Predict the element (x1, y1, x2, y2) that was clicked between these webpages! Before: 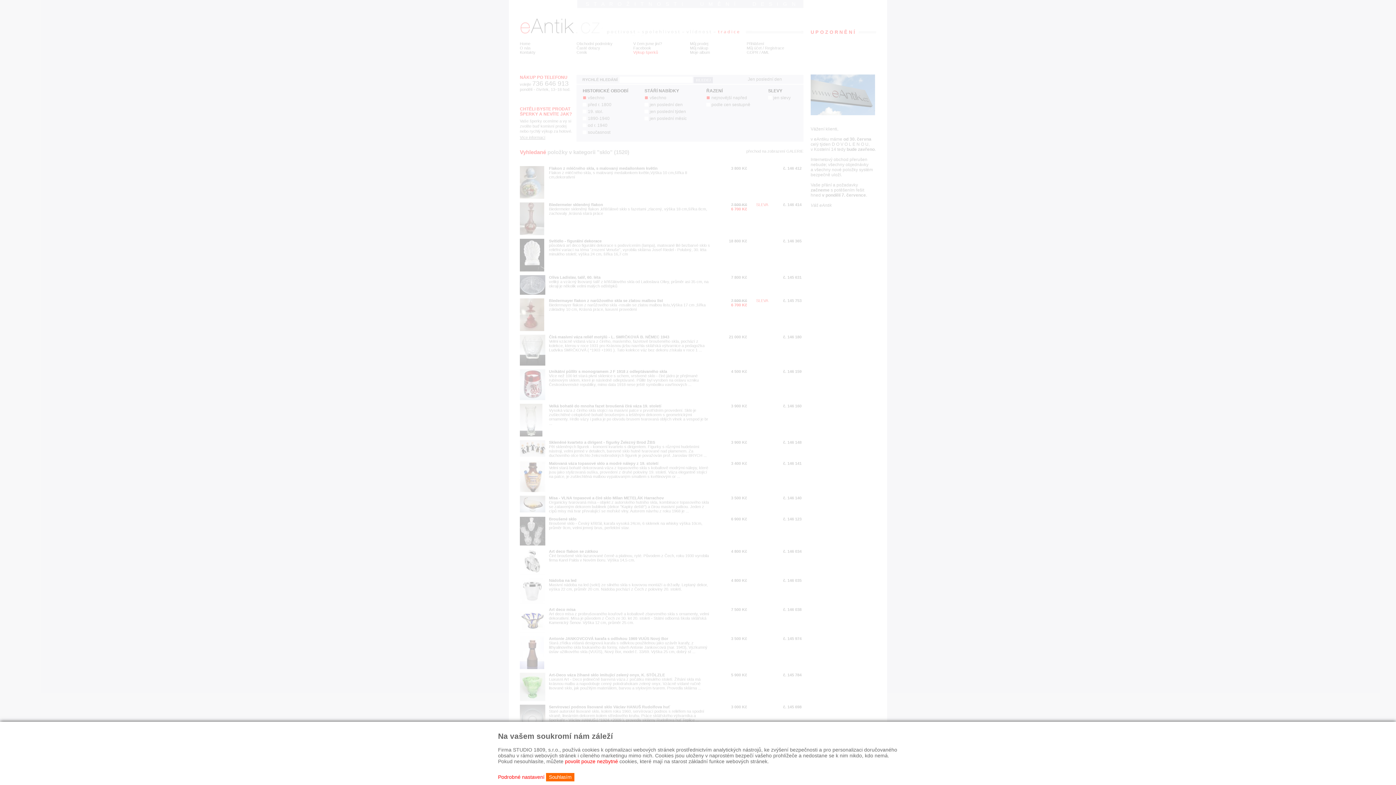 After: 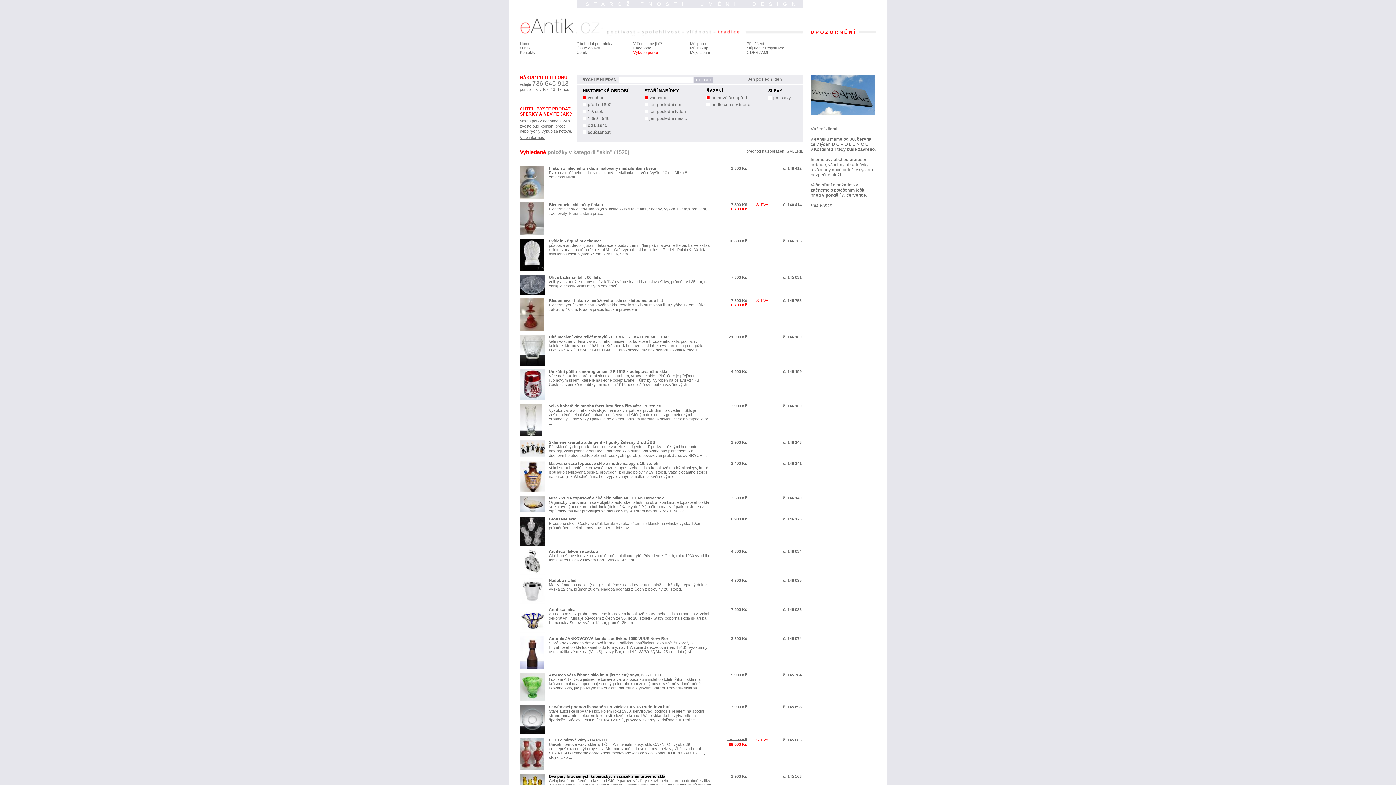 Action: label: Souhlasím bbox: (546, 773, 574, 781)